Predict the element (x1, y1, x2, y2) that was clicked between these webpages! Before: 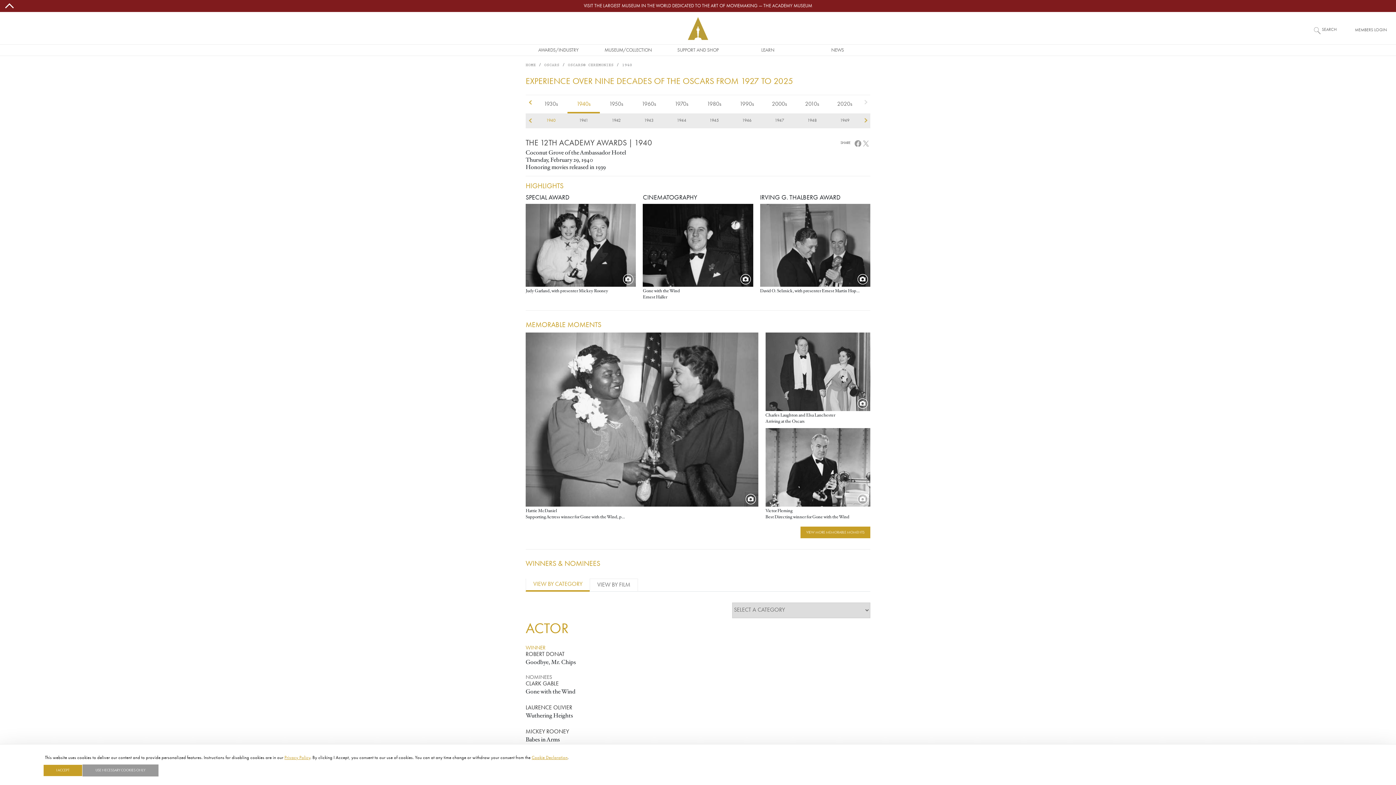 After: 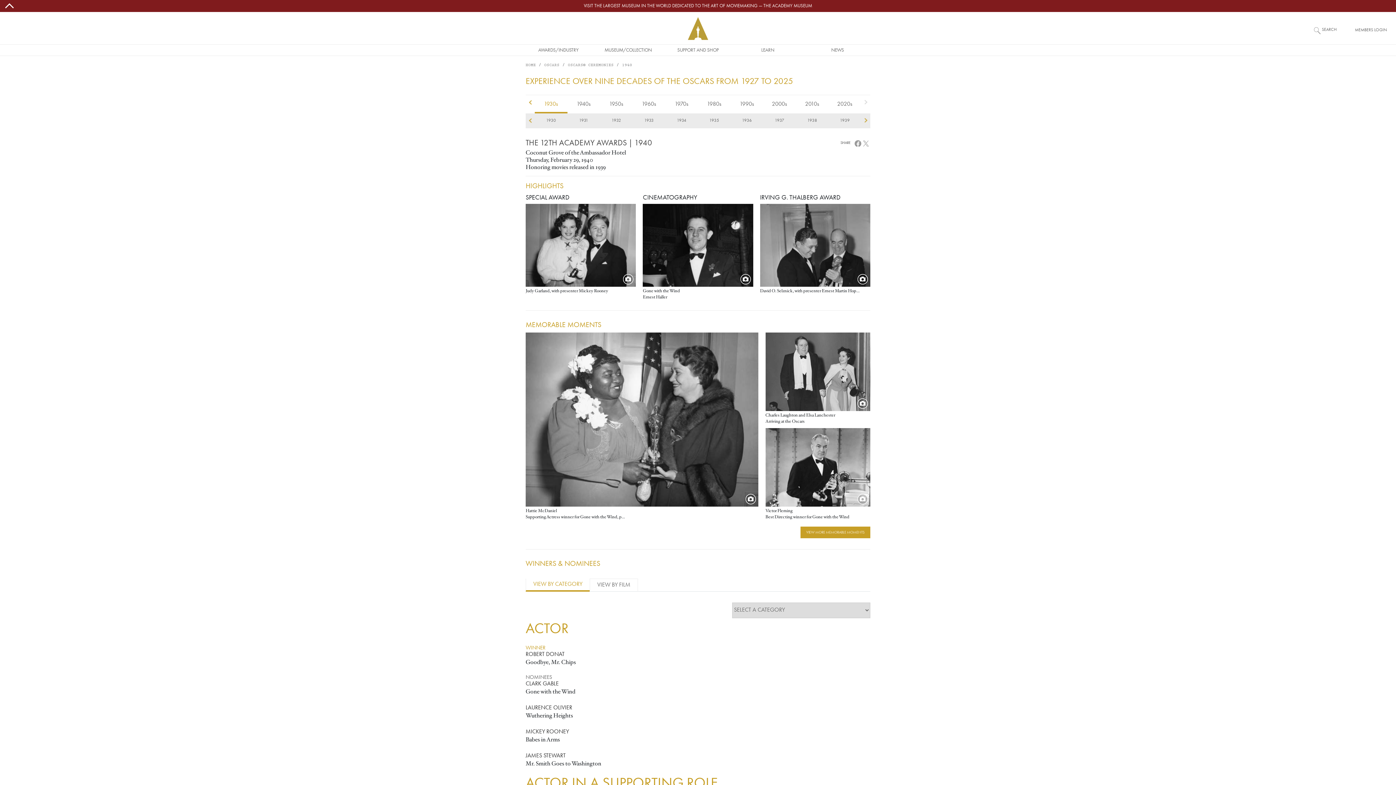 Action: bbox: (534, 95, 567, 113) label: 1930s